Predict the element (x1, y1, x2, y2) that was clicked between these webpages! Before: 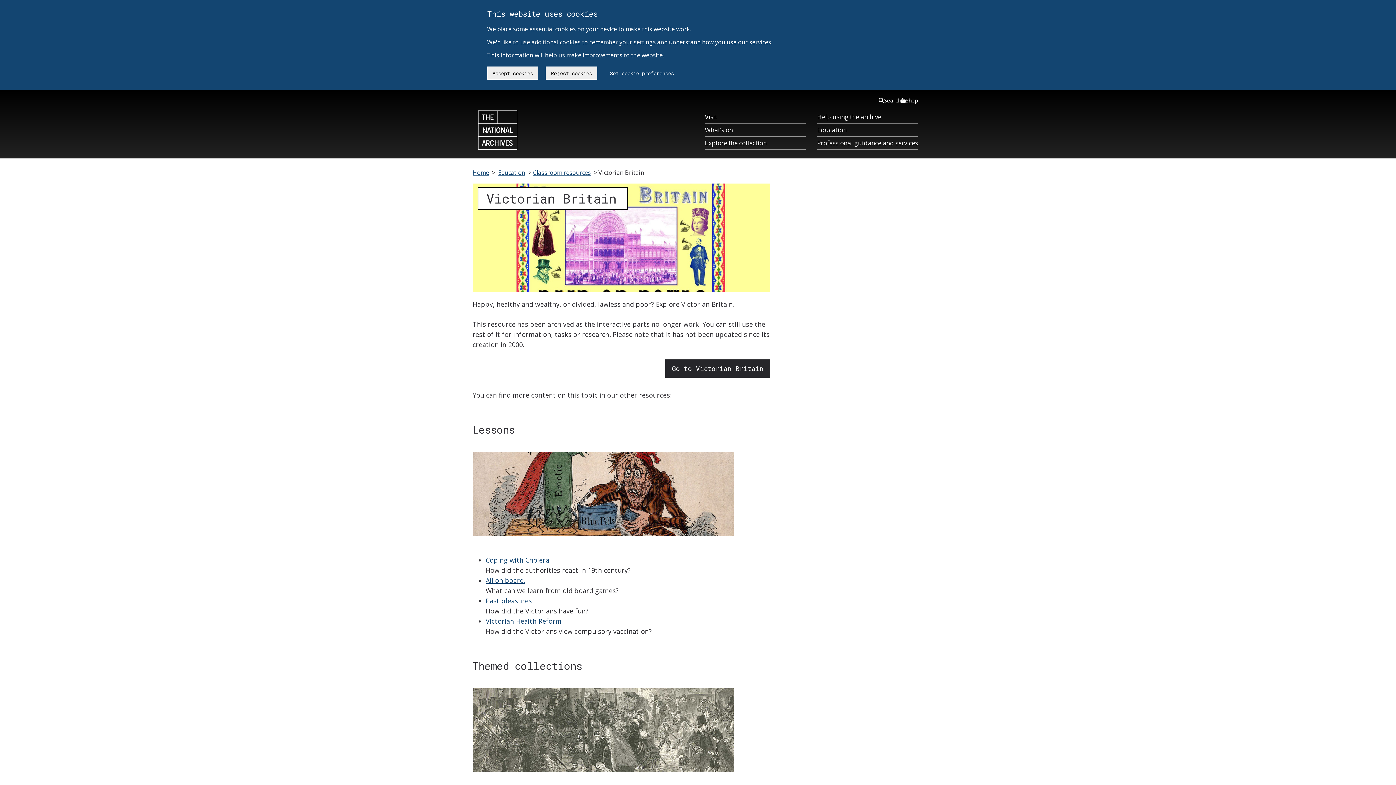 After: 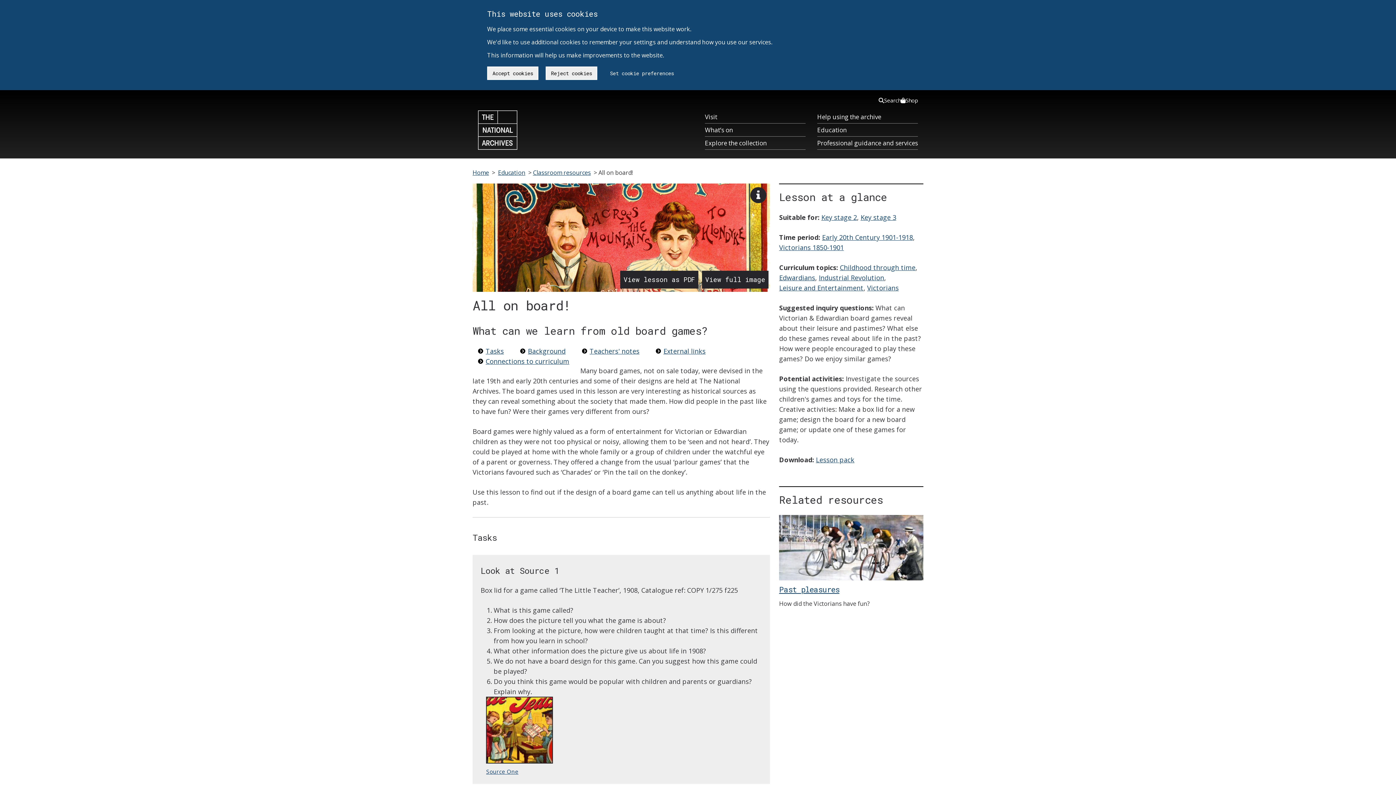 Action: label: All on board! bbox: (485, 575, 525, 585)